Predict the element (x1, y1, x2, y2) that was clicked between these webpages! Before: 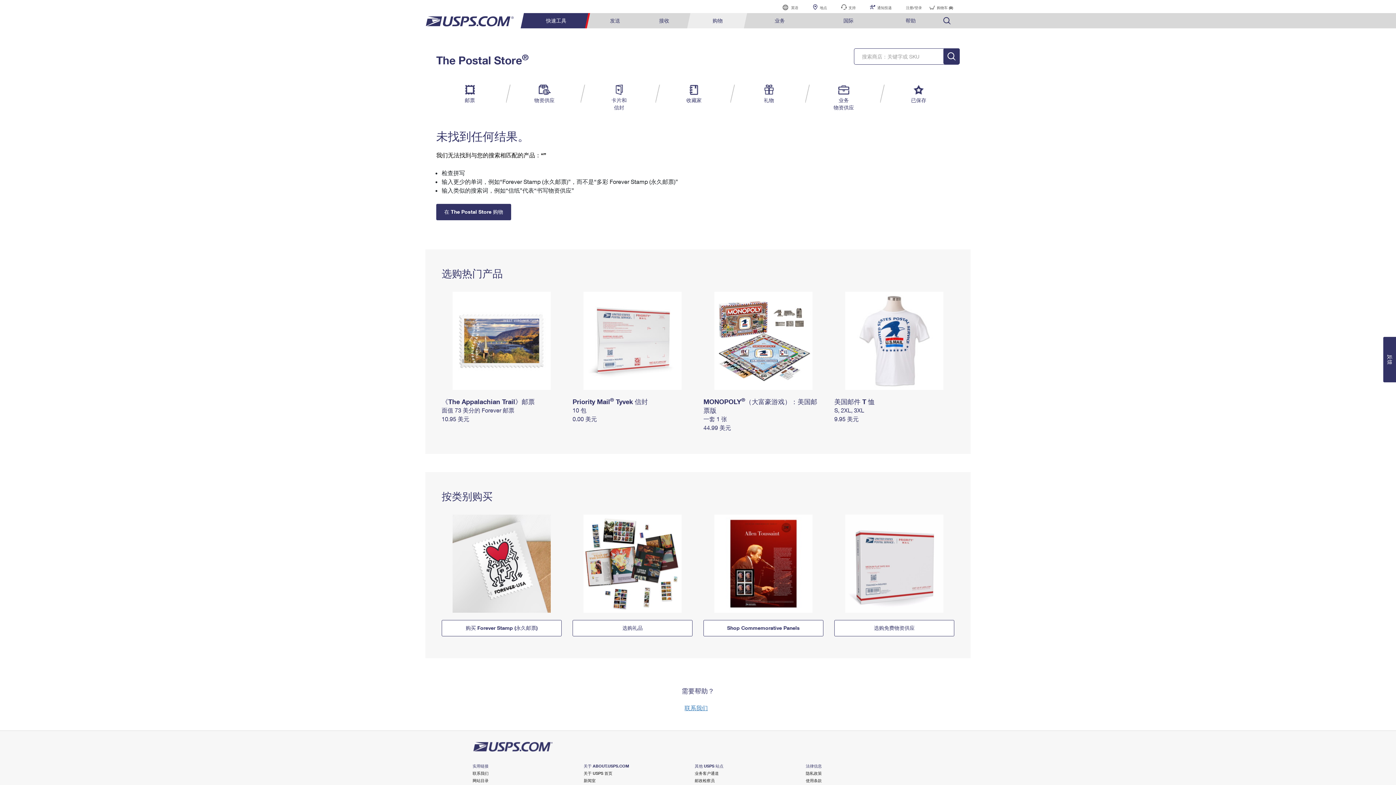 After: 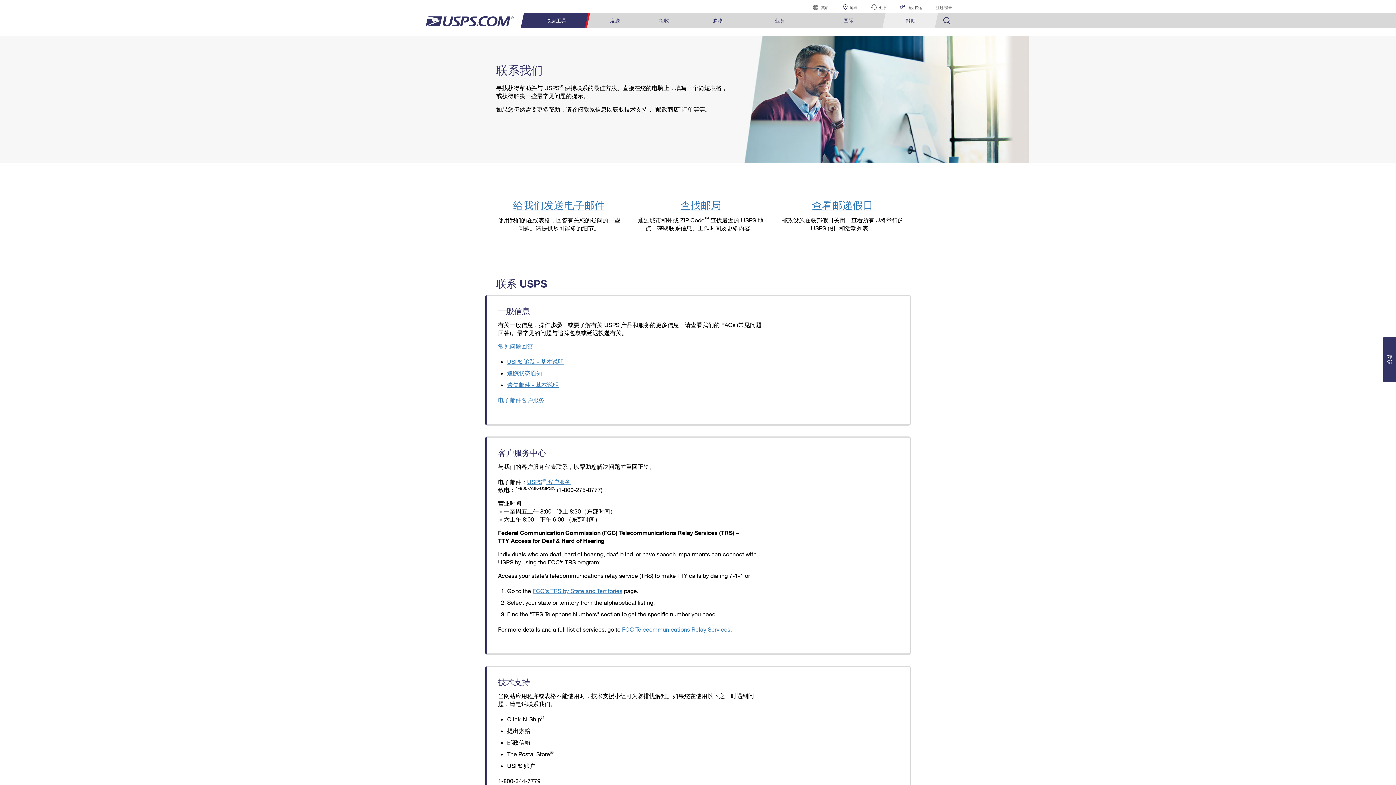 Action: label: 联系我们 bbox: (472, 771, 488, 776)